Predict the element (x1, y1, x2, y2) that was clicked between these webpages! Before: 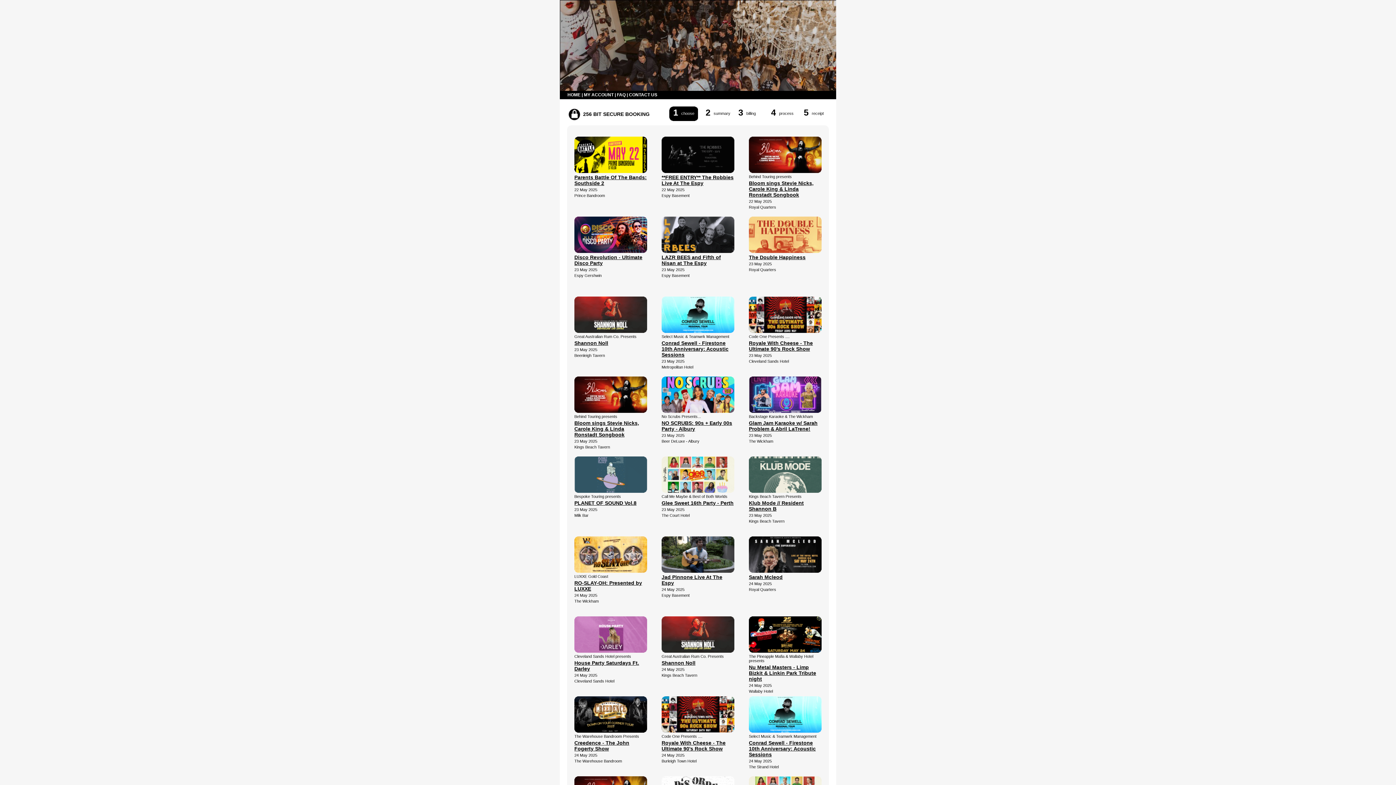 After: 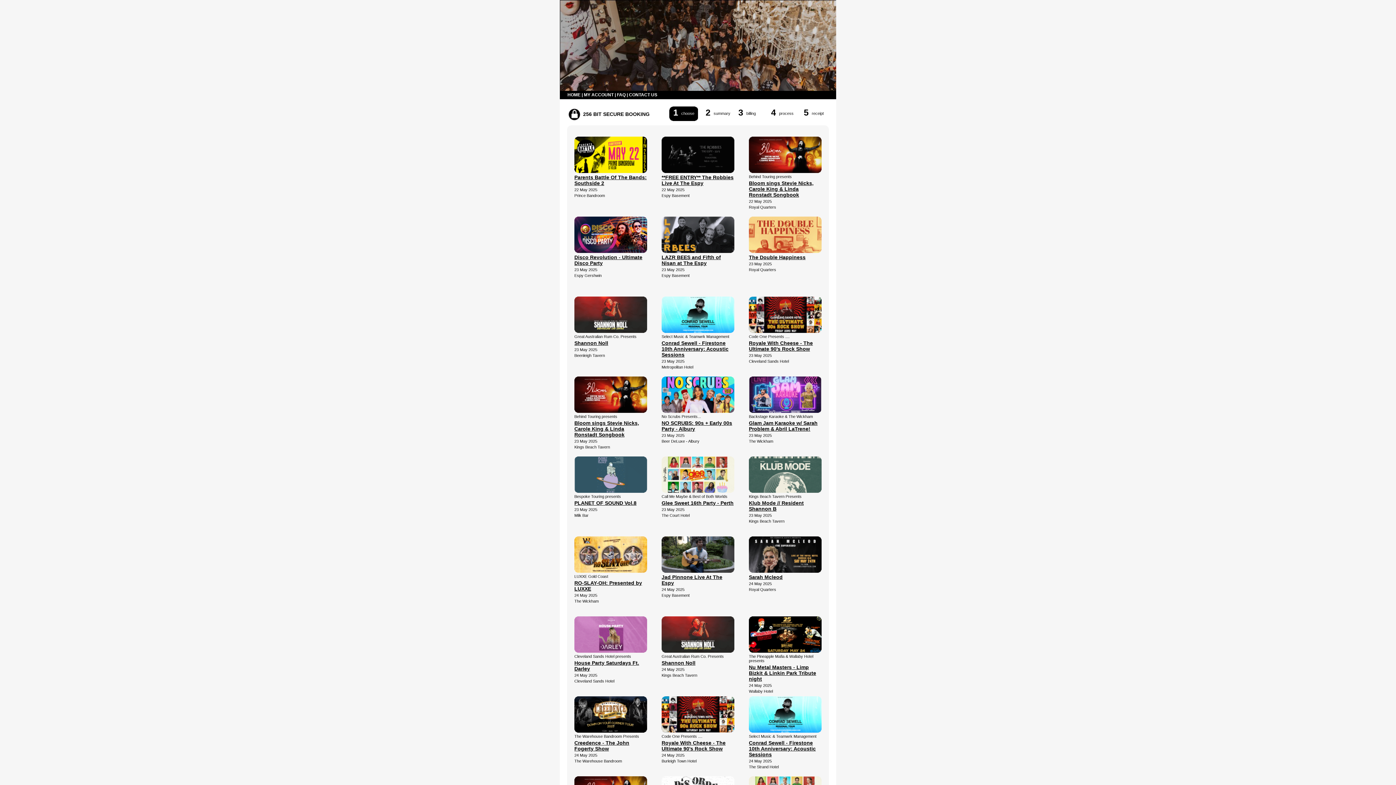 Action: bbox: (584, 92, 613, 97) label: MY ACCOUNT